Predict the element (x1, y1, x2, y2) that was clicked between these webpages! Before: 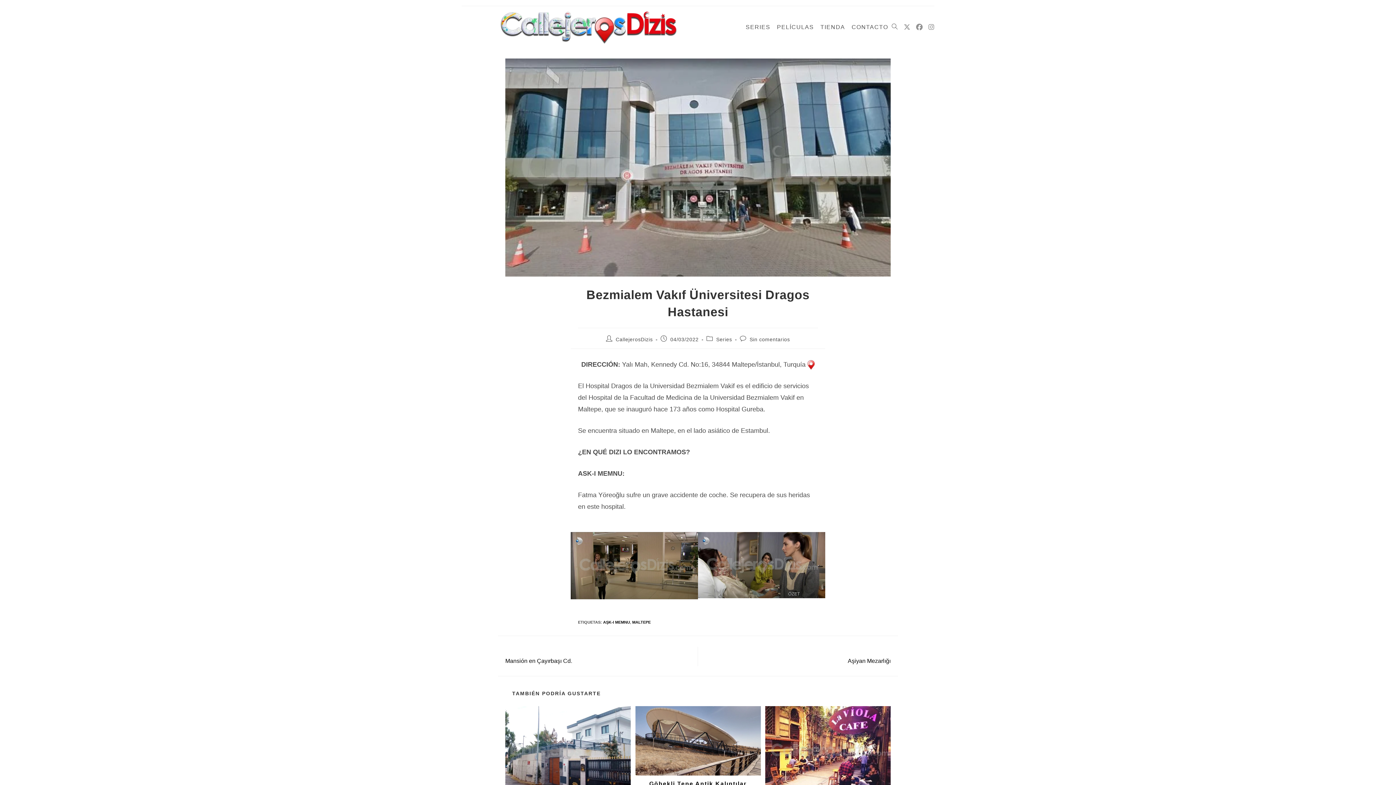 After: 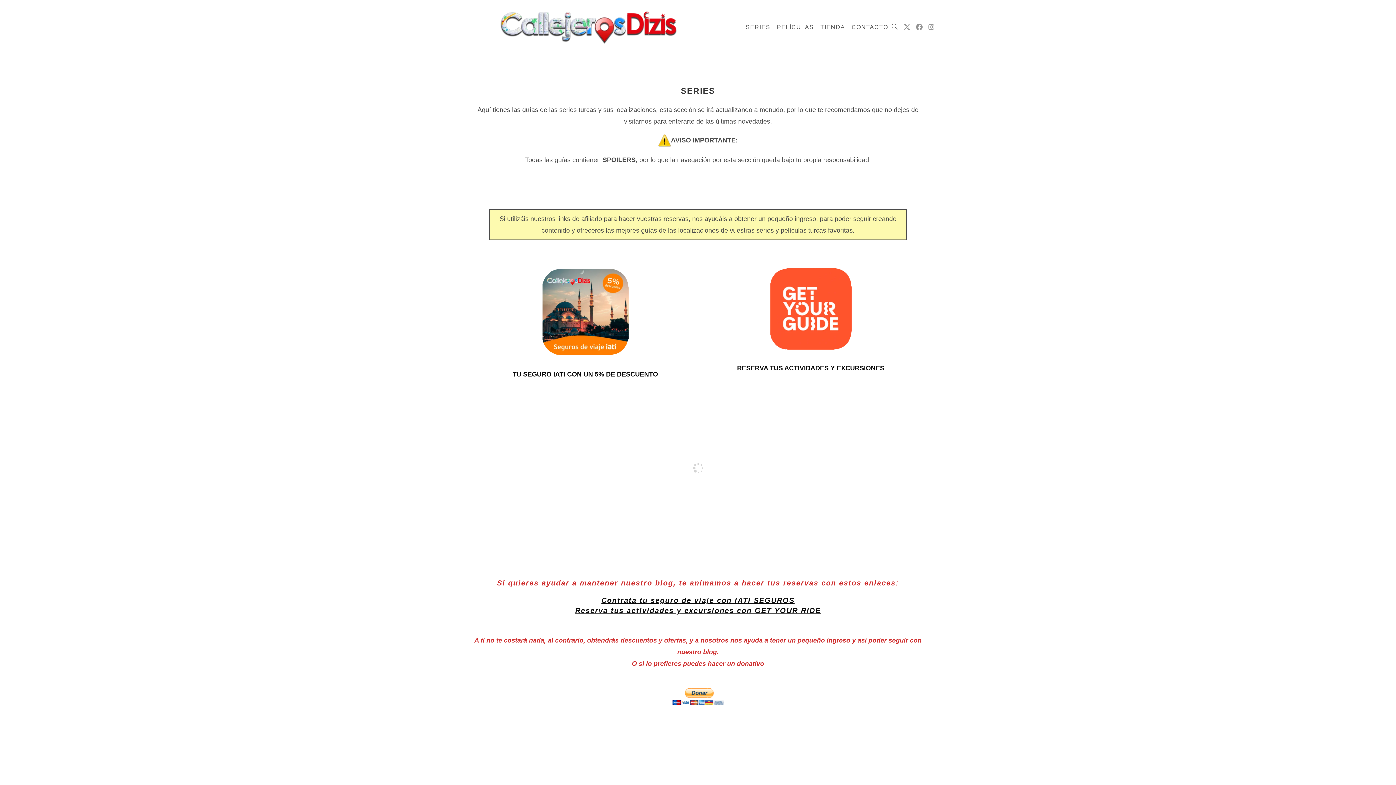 Action: bbox: (742, 6, 773, 48) label: SERIES